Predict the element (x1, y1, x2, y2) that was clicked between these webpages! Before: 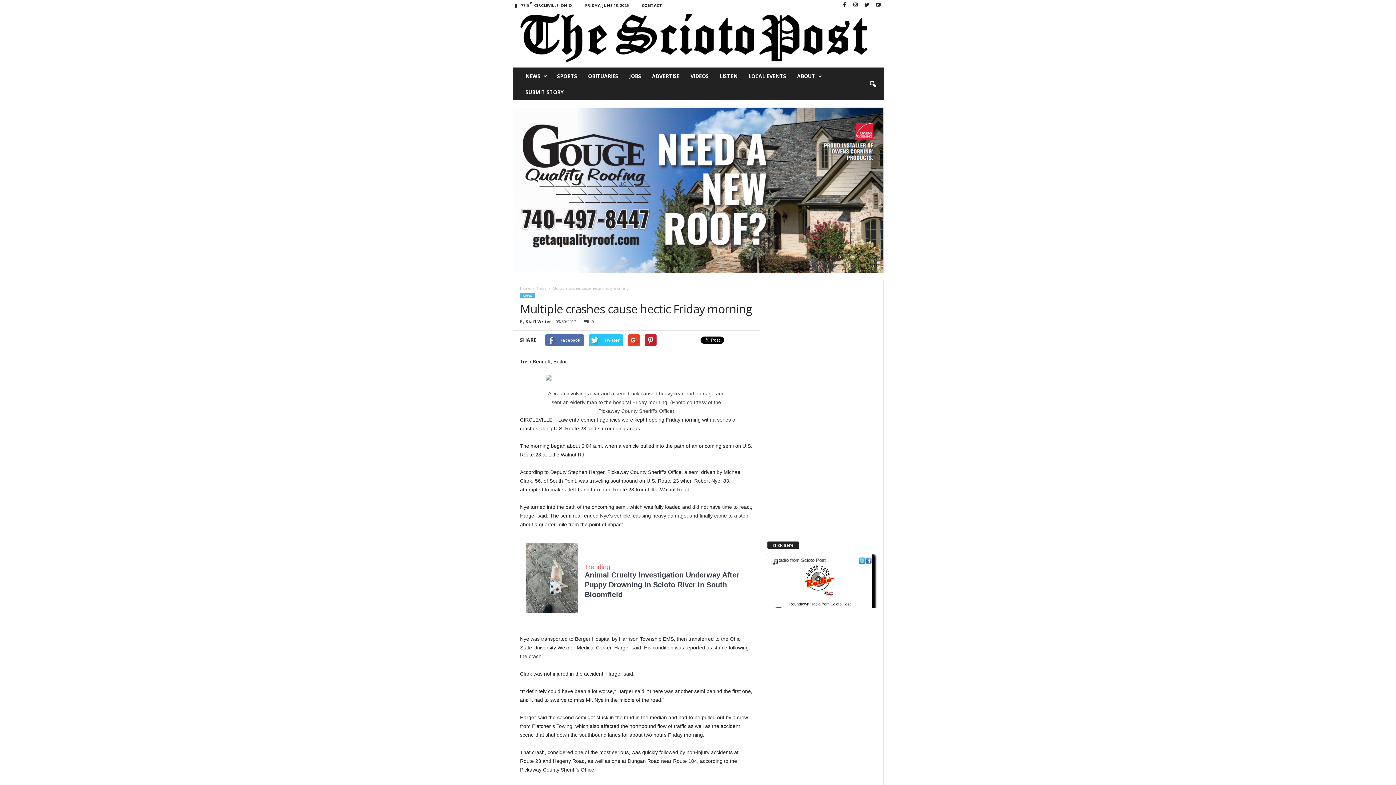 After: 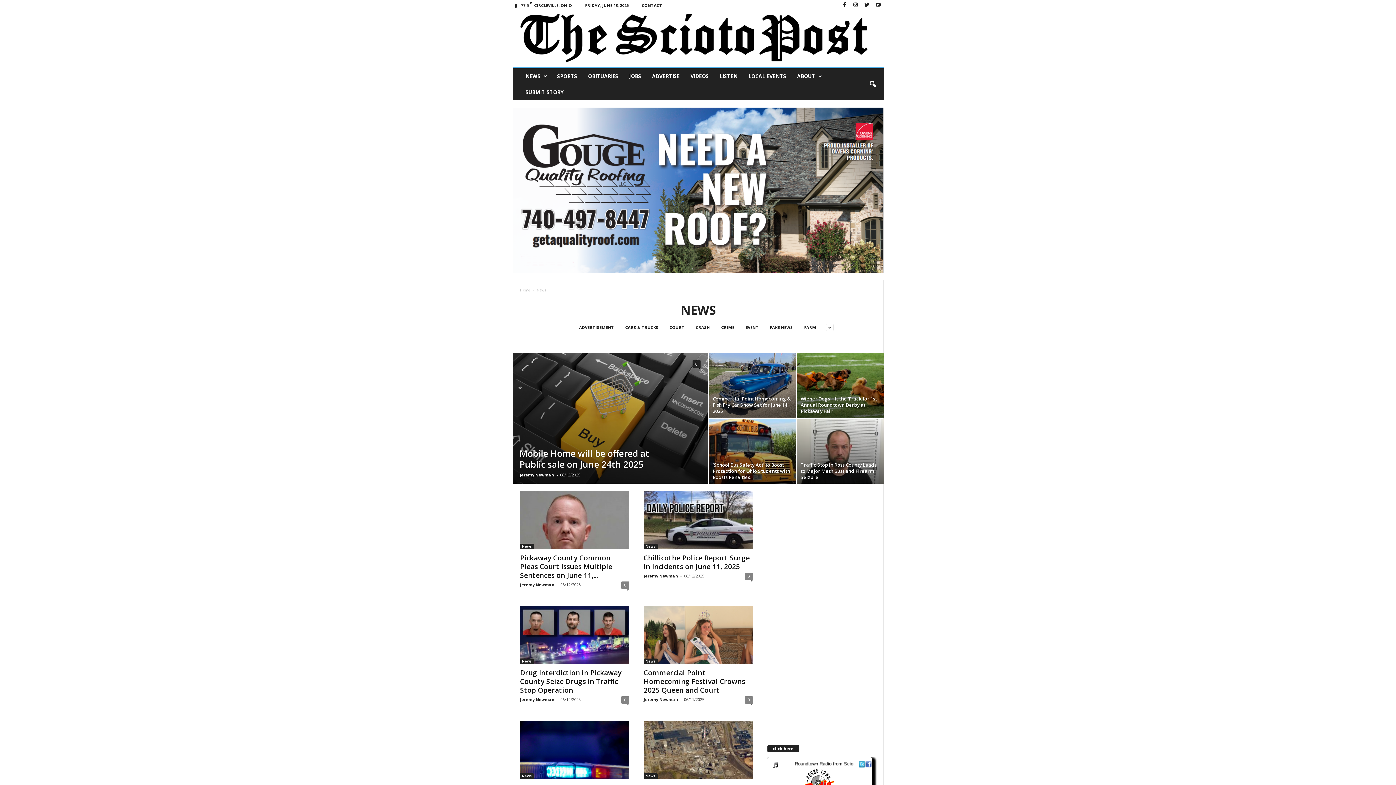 Action: label: News bbox: (536, 285, 546, 291)